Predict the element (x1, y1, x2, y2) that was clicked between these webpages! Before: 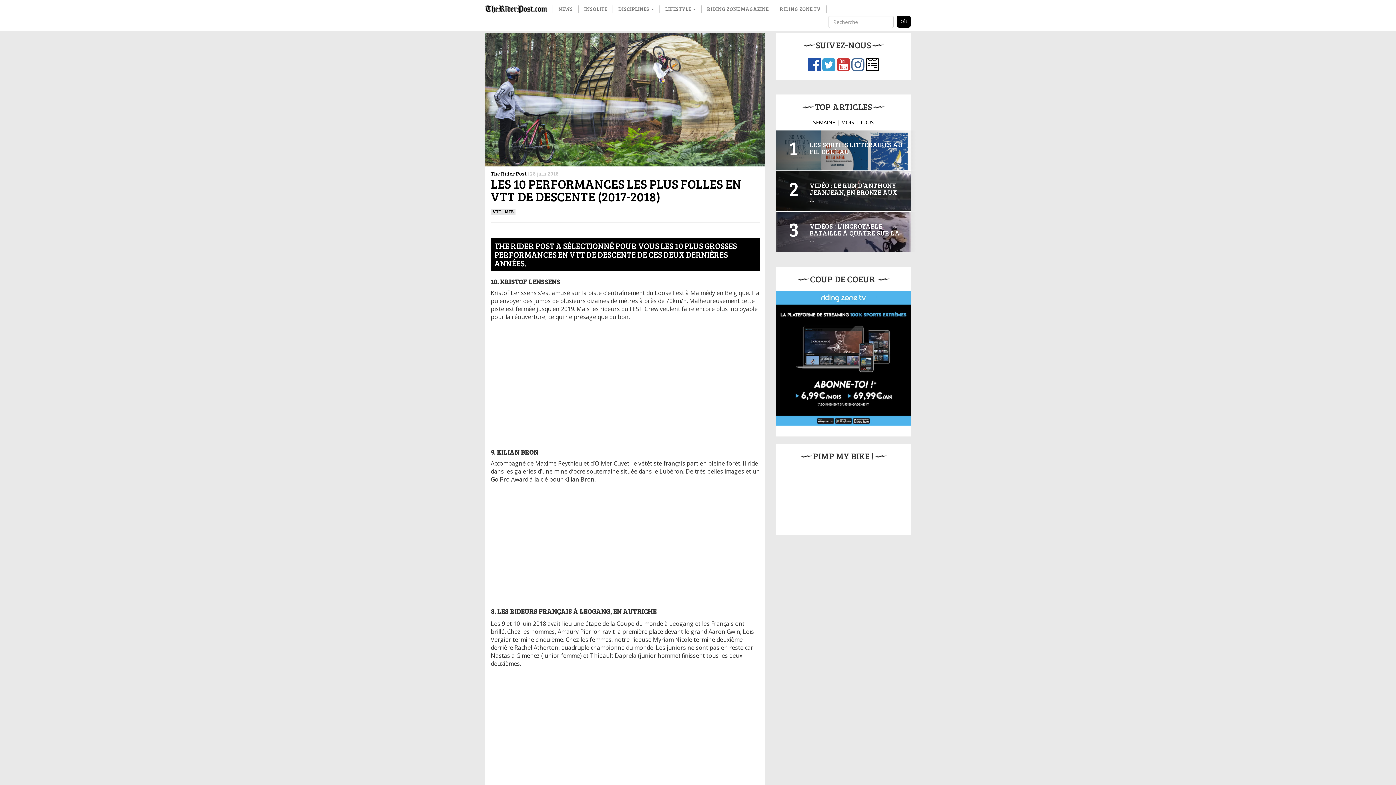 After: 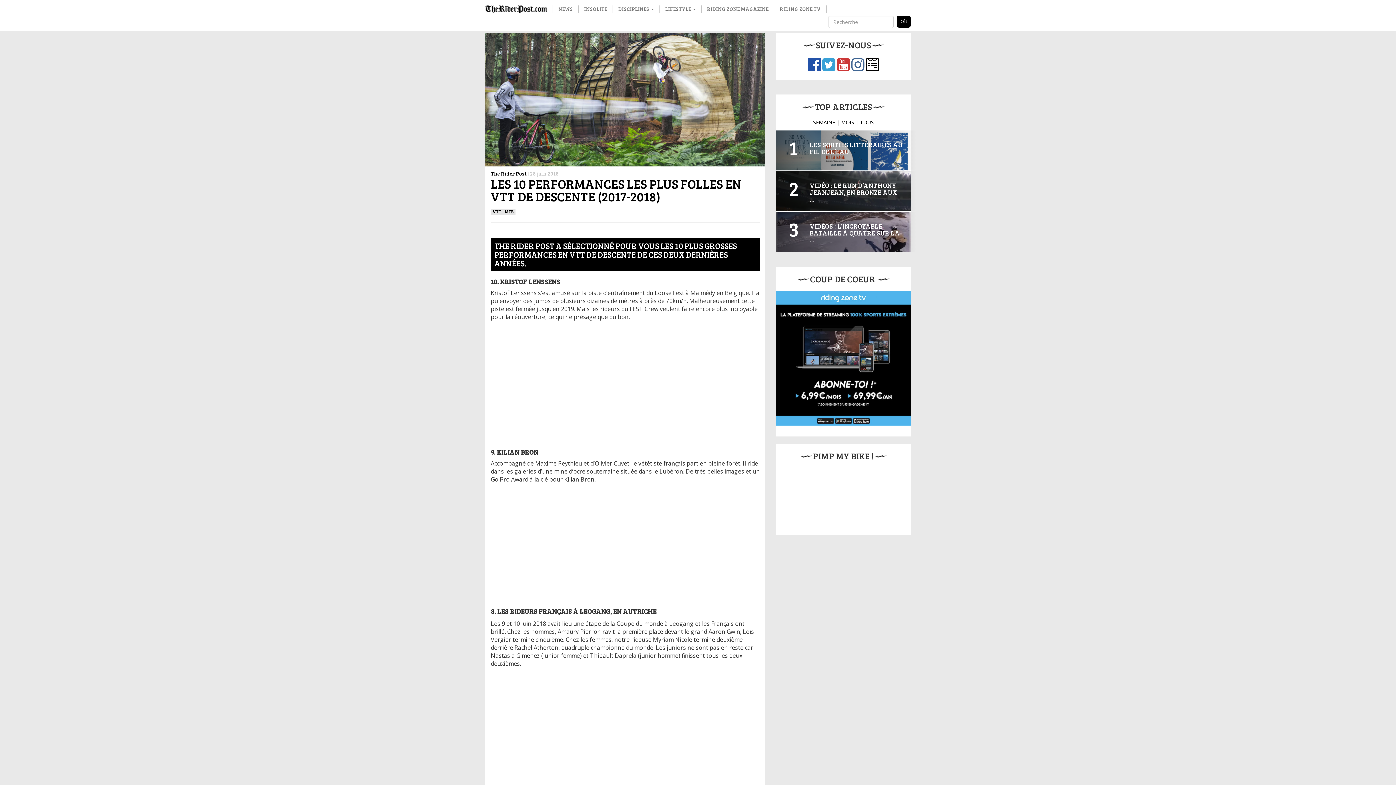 Action: bbox: (837, 64, 850, 71)